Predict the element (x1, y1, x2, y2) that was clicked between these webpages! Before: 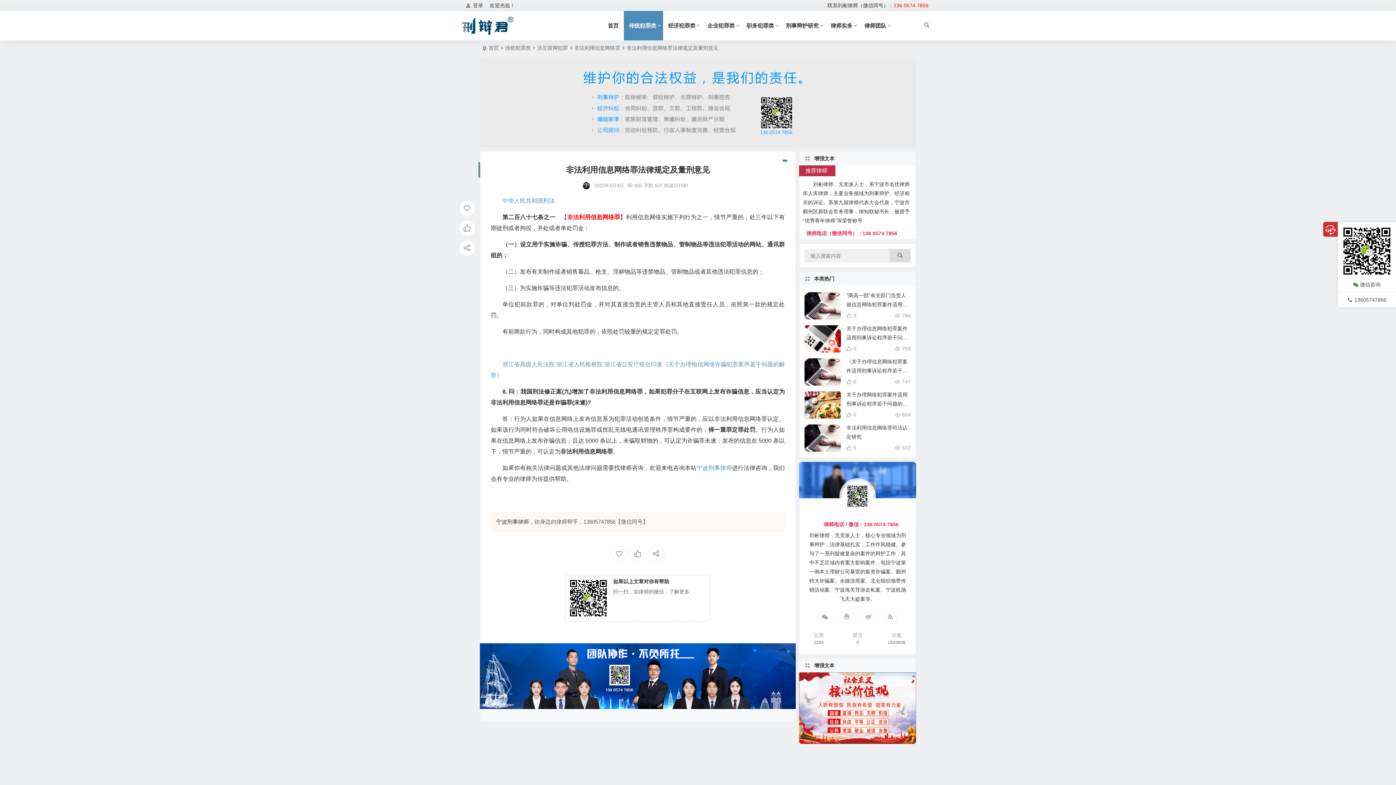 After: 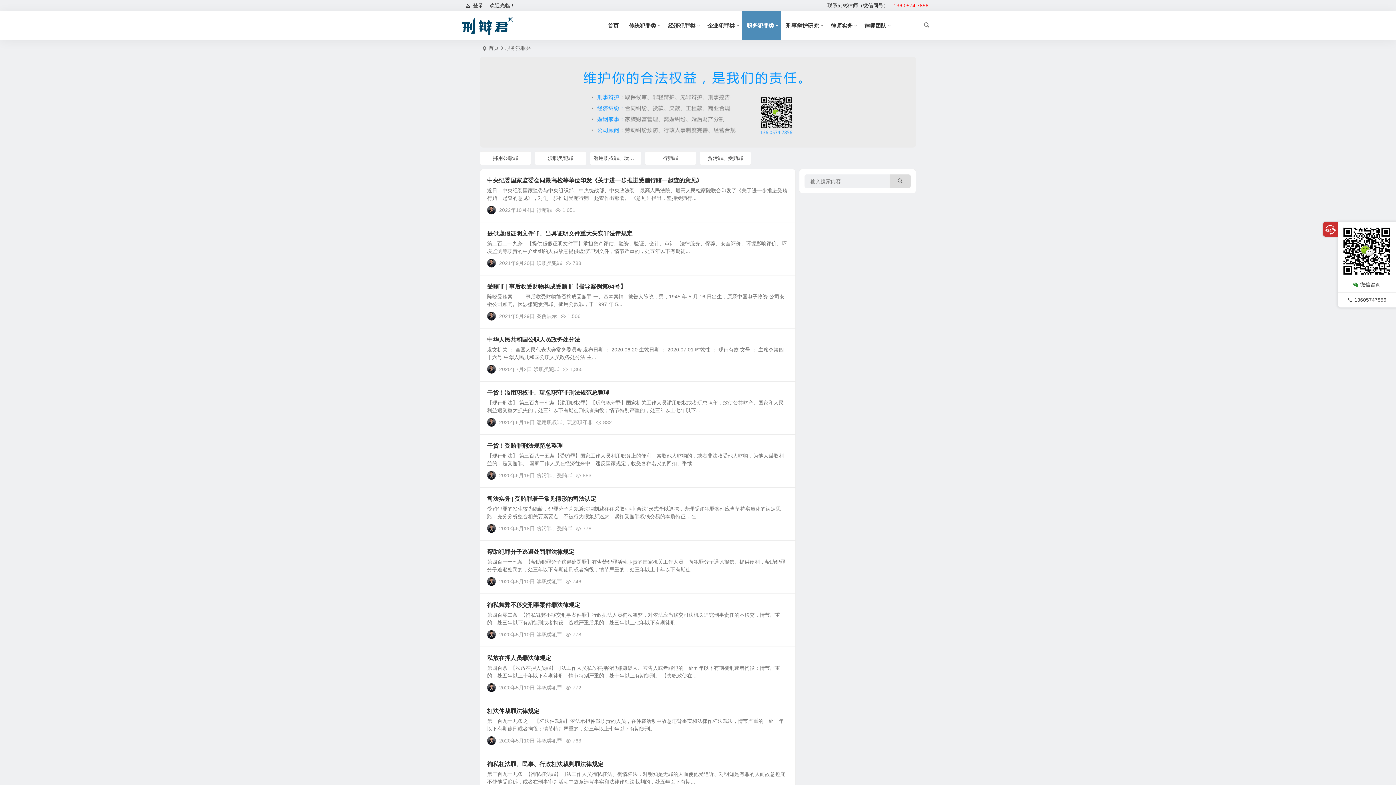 Action: label: 职务犯罪类 bbox: (741, 10, 781, 40)